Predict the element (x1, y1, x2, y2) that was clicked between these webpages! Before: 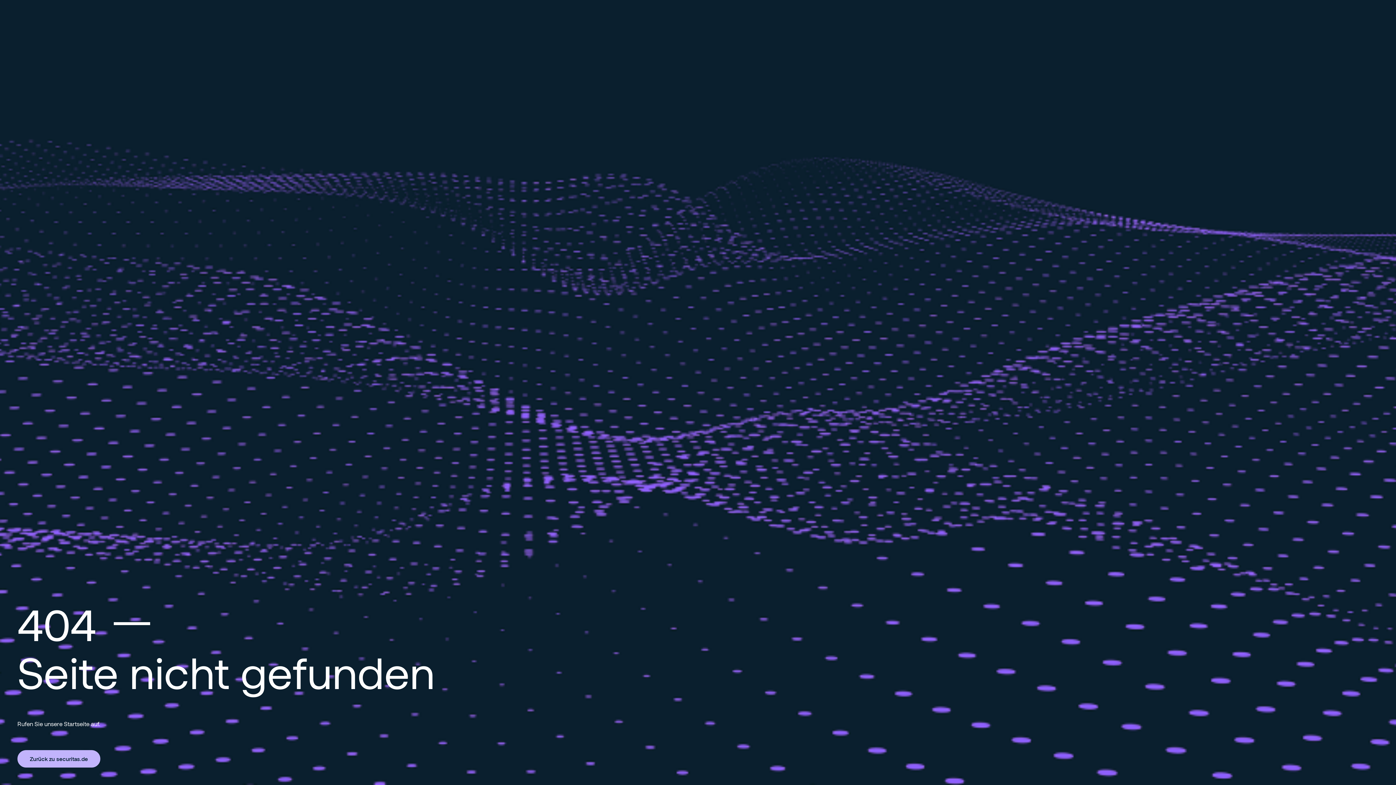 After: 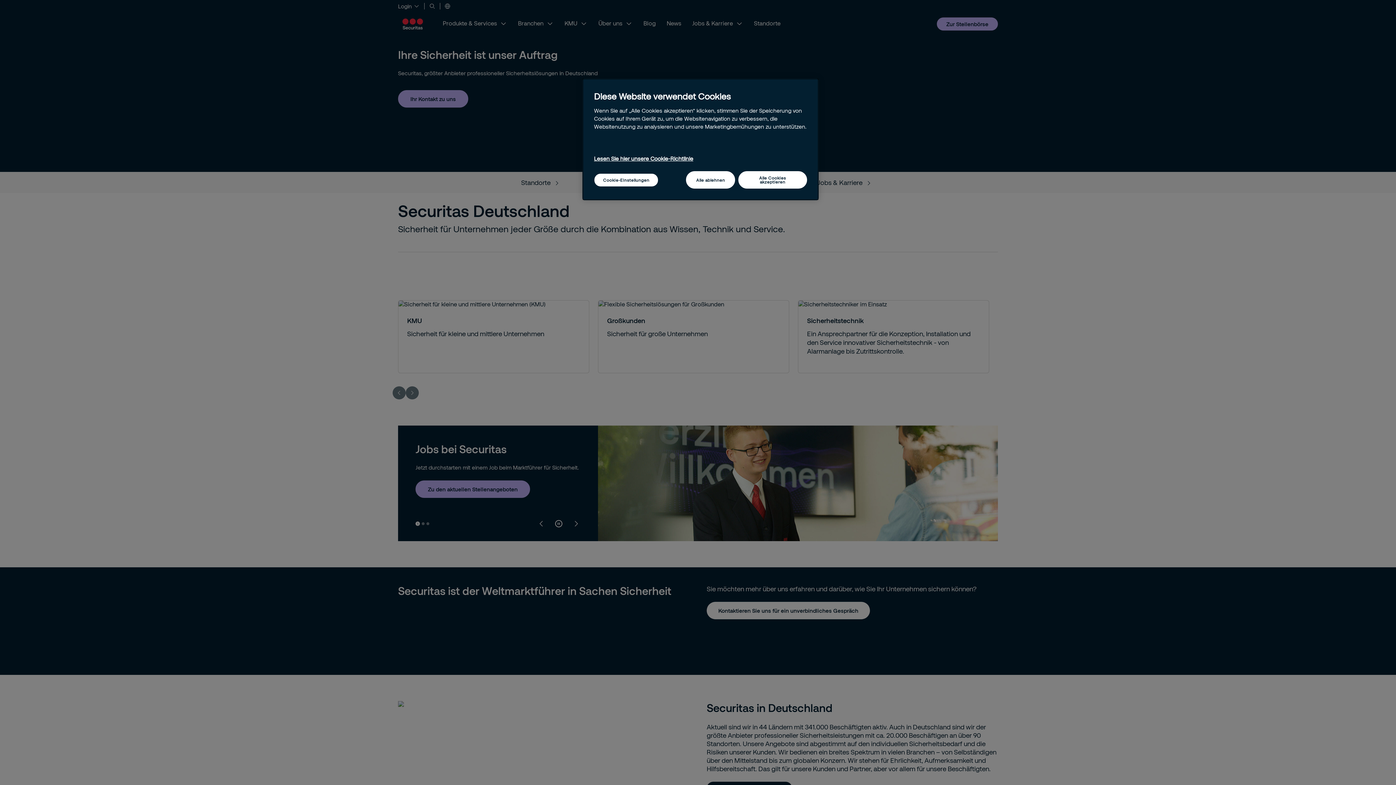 Action: label: Zurück zu securitas.de bbox: (17, 750, 100, 768)